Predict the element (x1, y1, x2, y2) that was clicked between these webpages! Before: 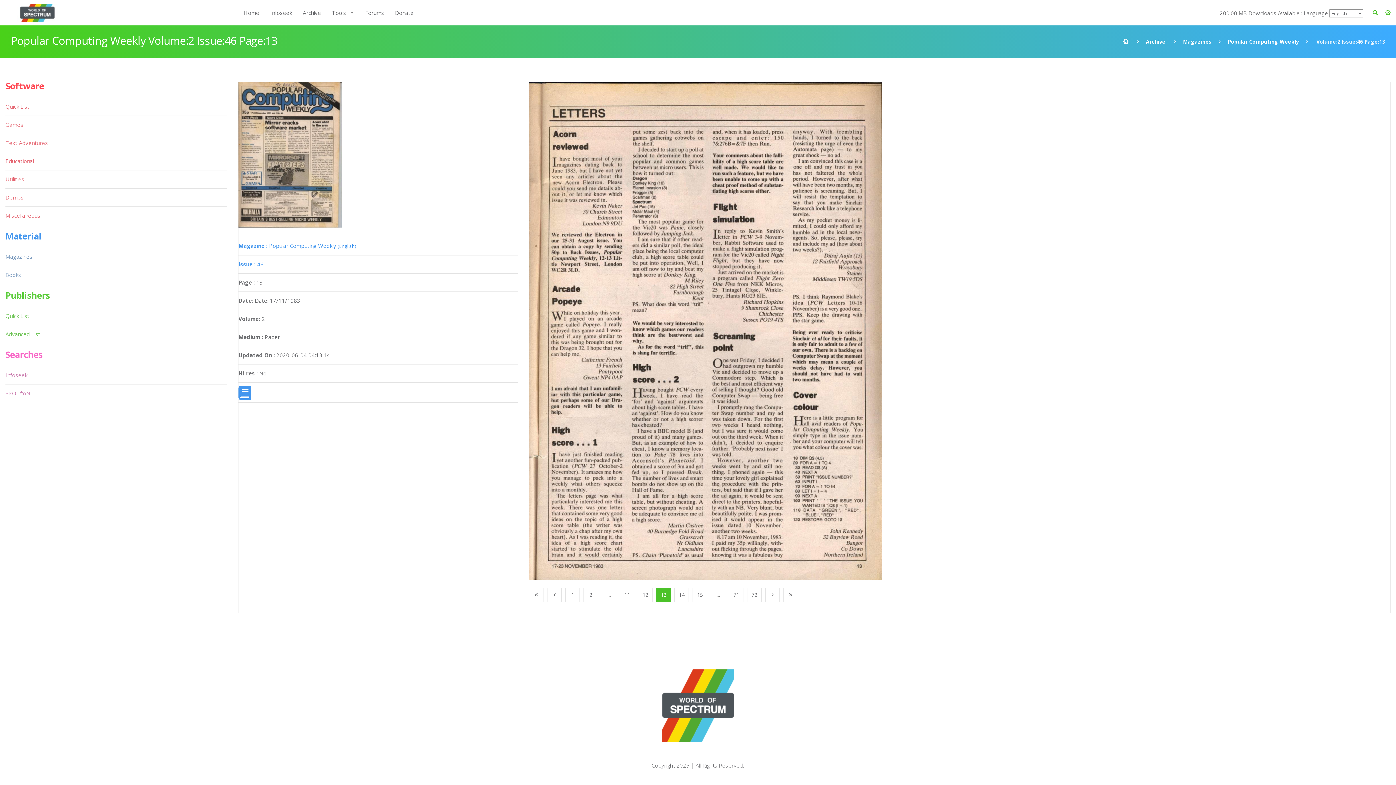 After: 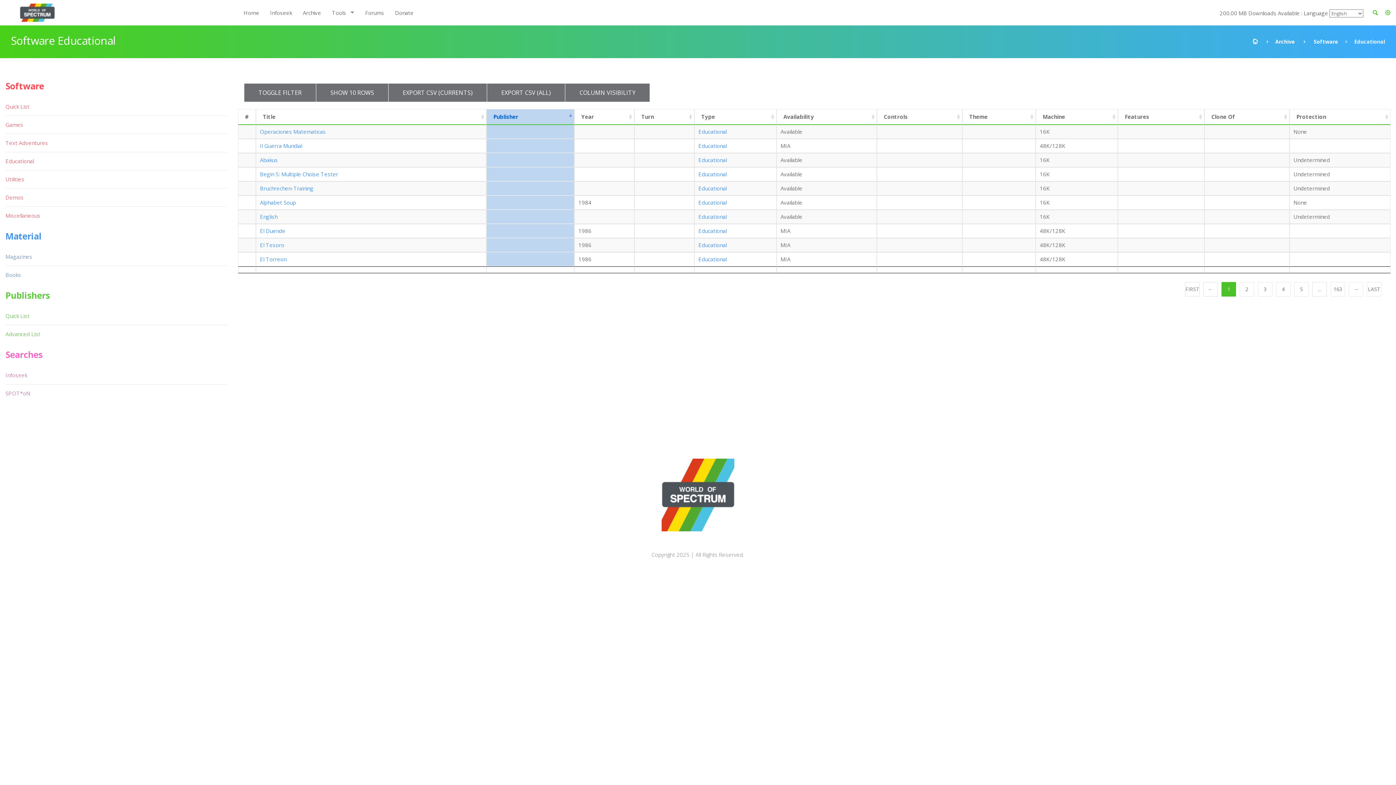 Action: label: Educational bbox: (5, 152, 35, 170)